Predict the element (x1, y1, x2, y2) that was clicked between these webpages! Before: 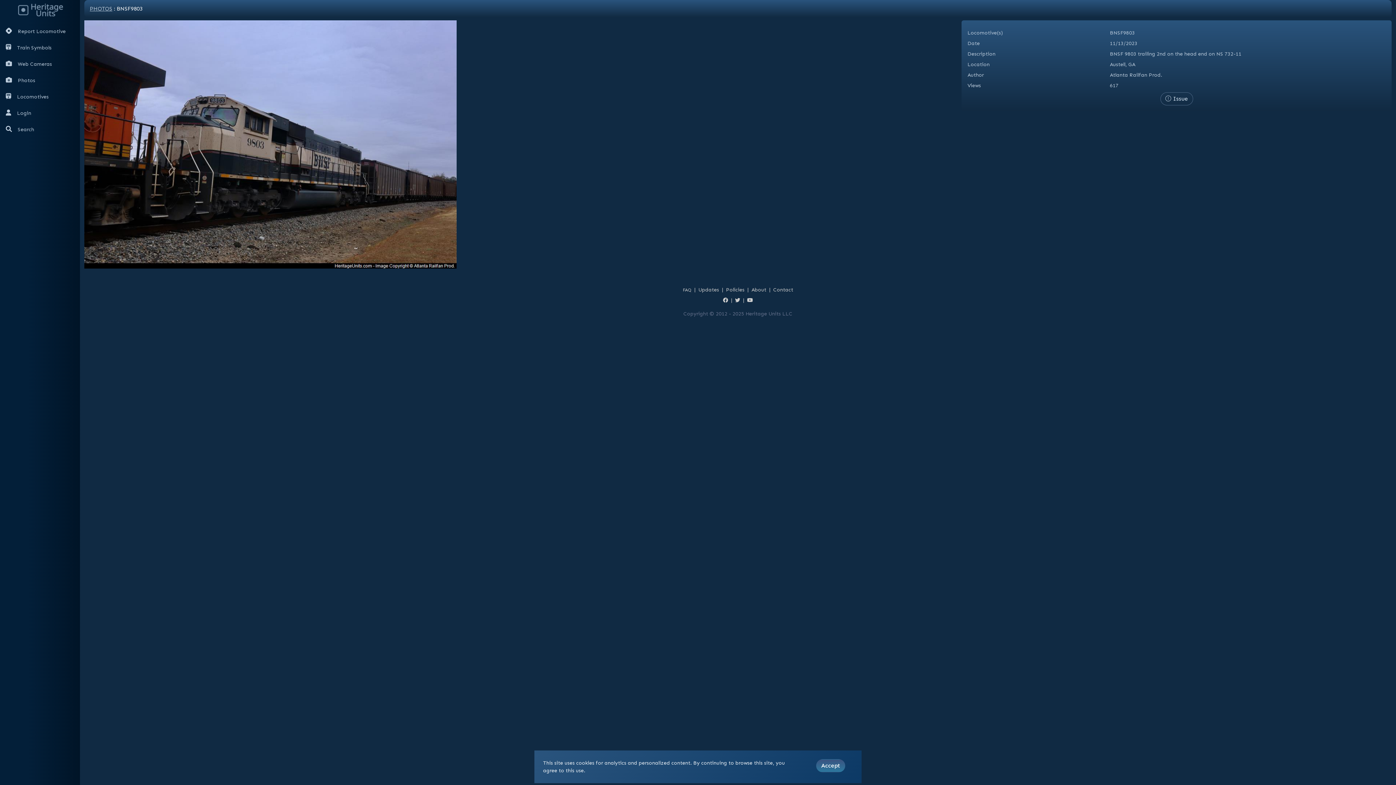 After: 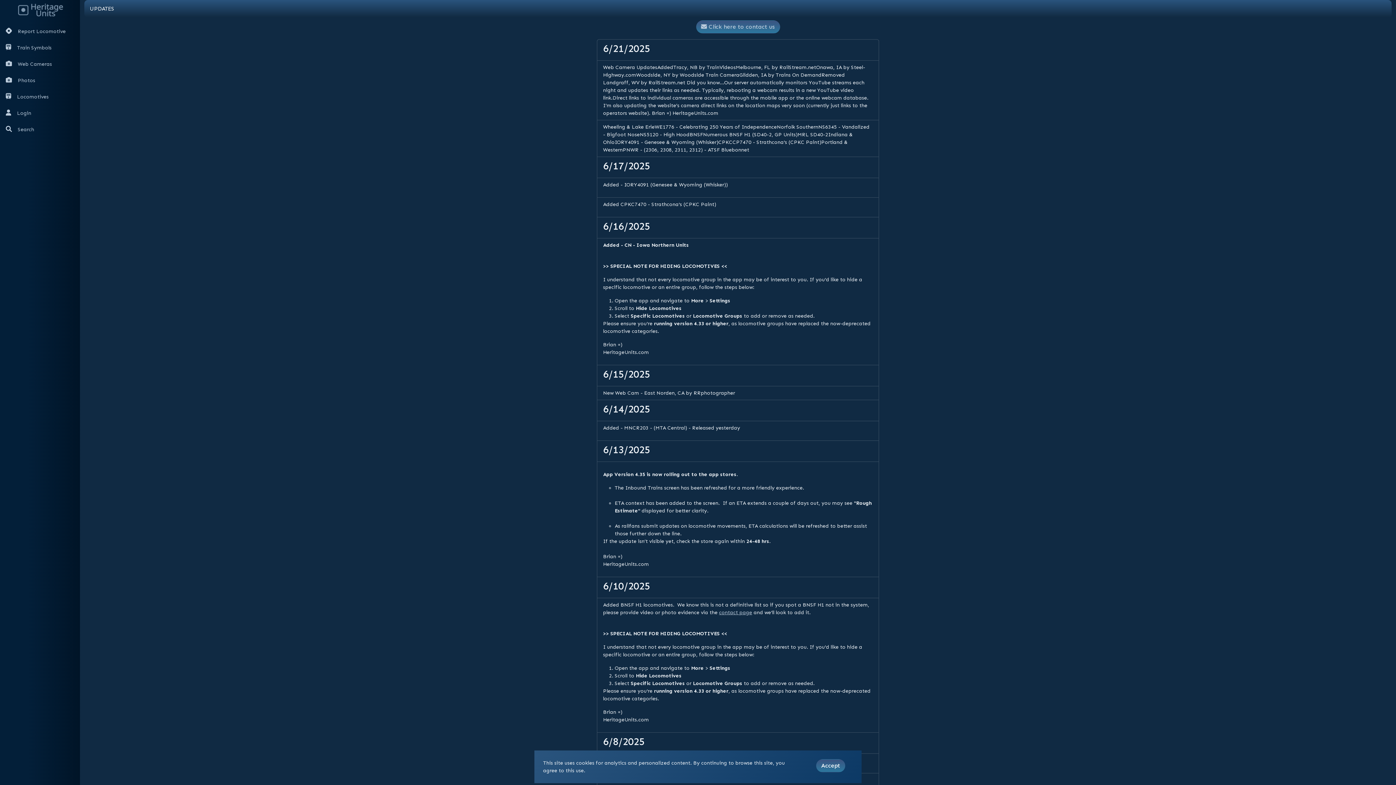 Action: label: Updates bbox: (698, 286, 719, 293)